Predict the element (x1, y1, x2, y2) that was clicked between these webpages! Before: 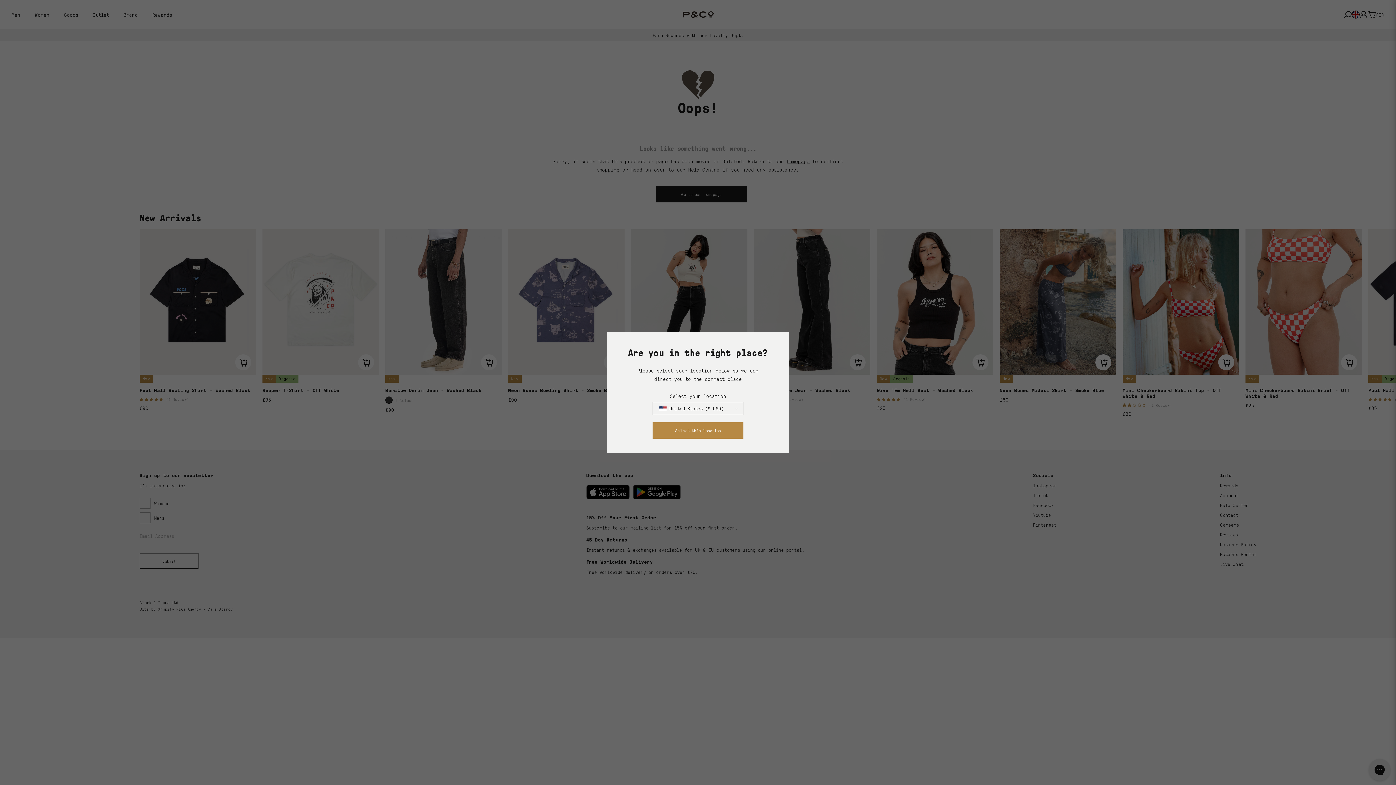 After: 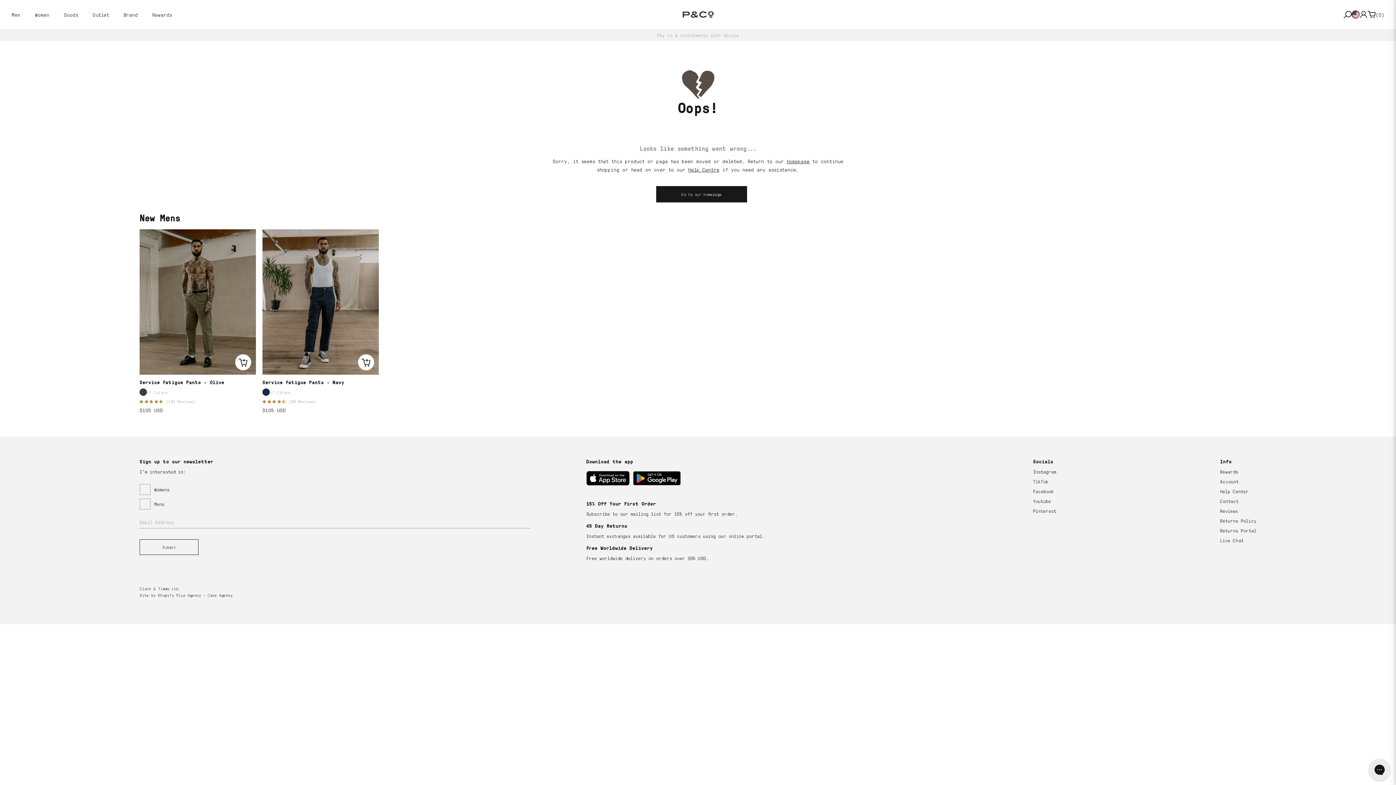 Action: label: Select this location bbox: (652, 422, 743, 438)